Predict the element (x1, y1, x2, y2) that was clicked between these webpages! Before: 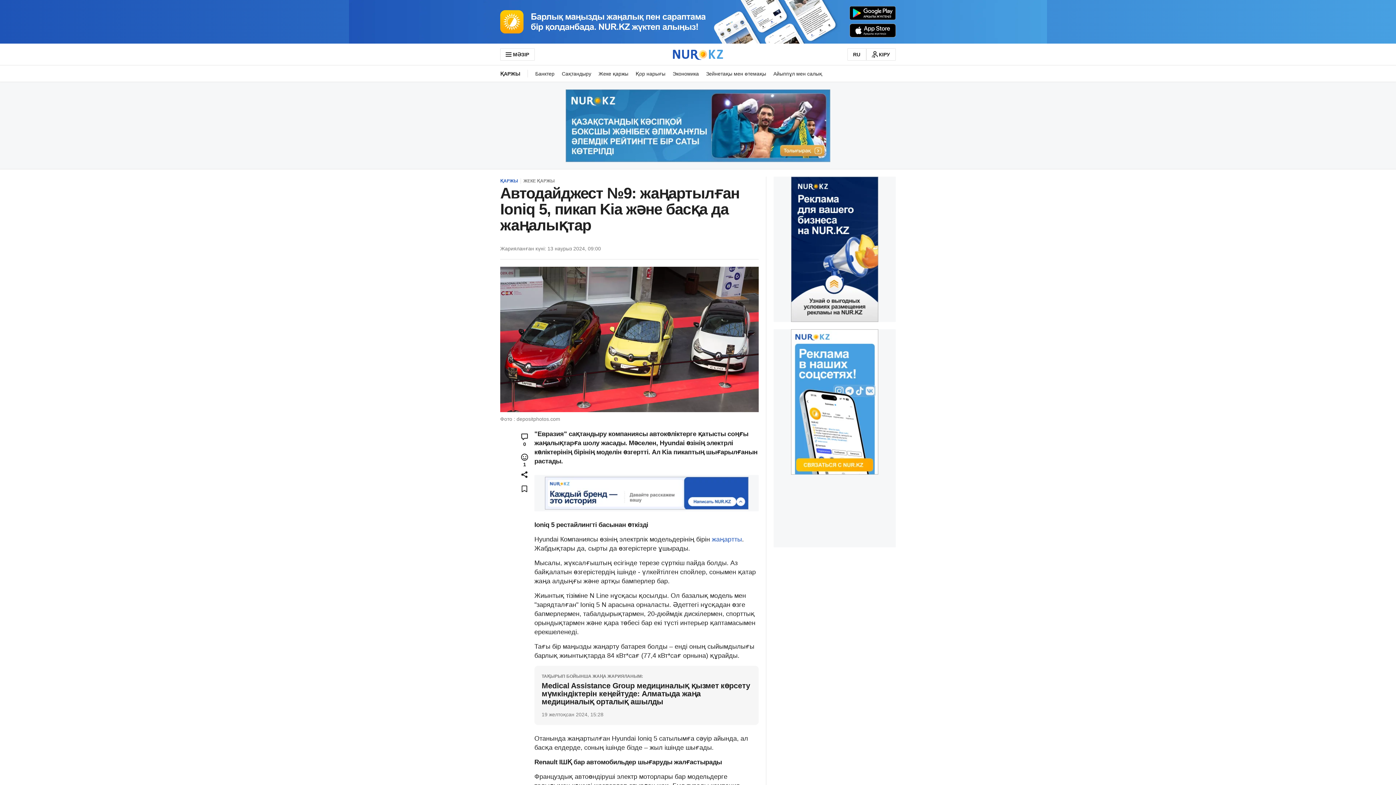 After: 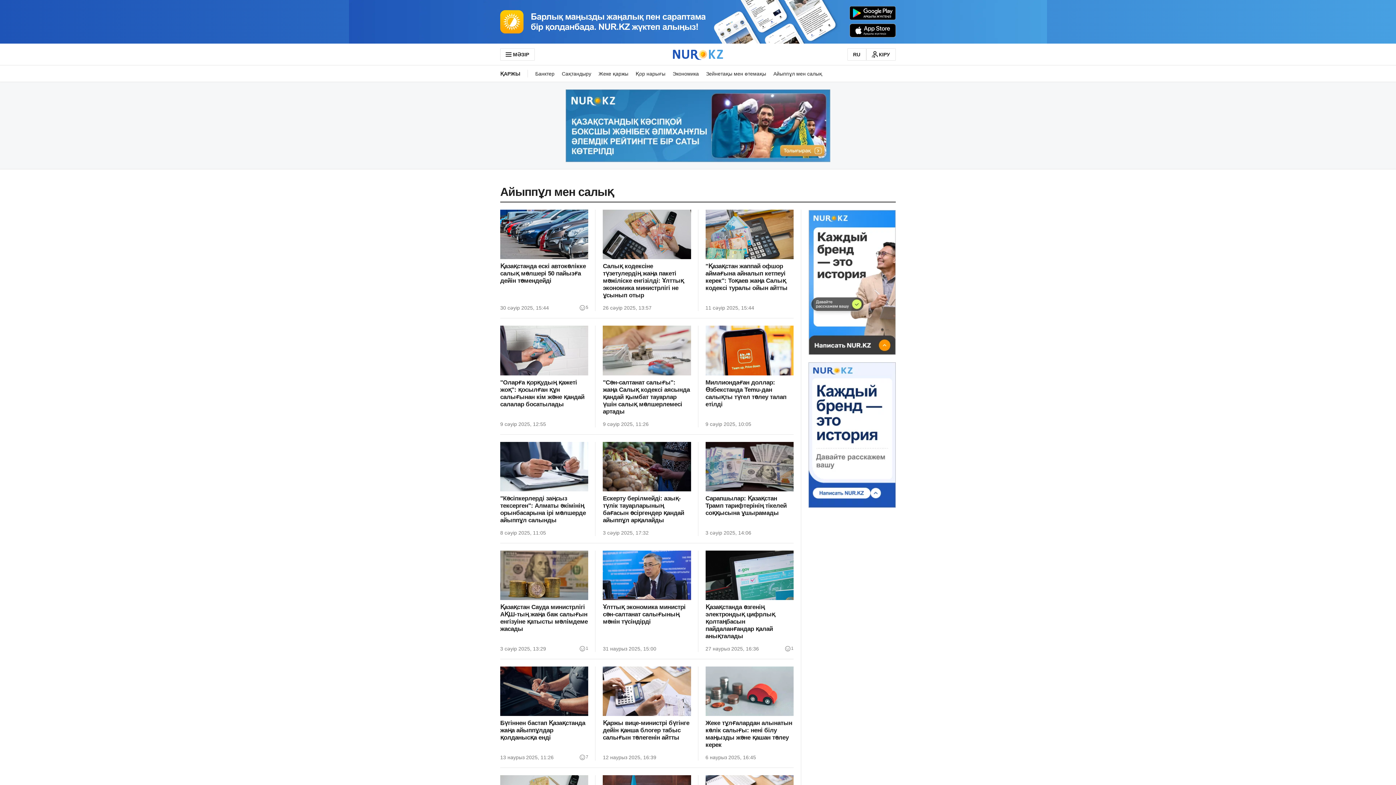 Action: bbox: (769, 65, 829, 81) label: Айыппұл мен салық